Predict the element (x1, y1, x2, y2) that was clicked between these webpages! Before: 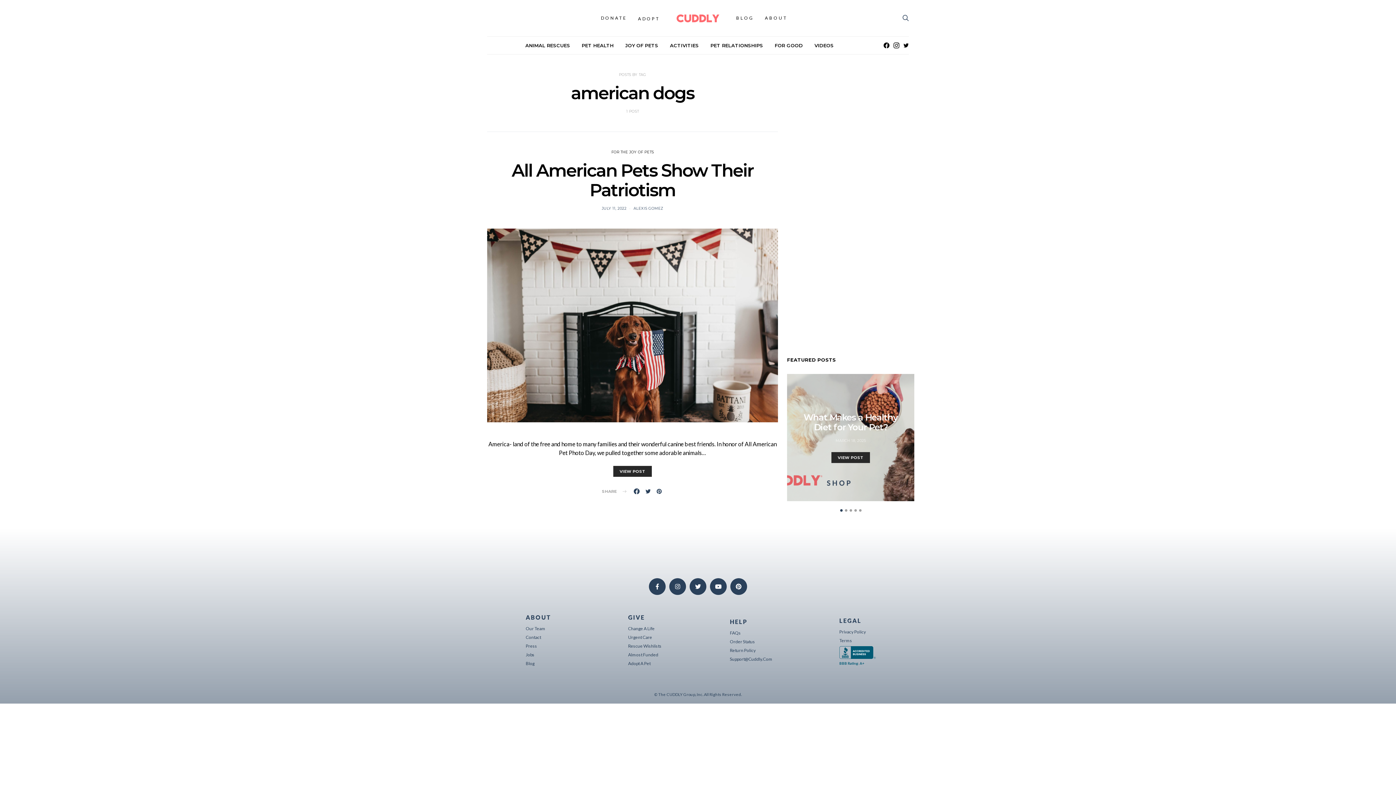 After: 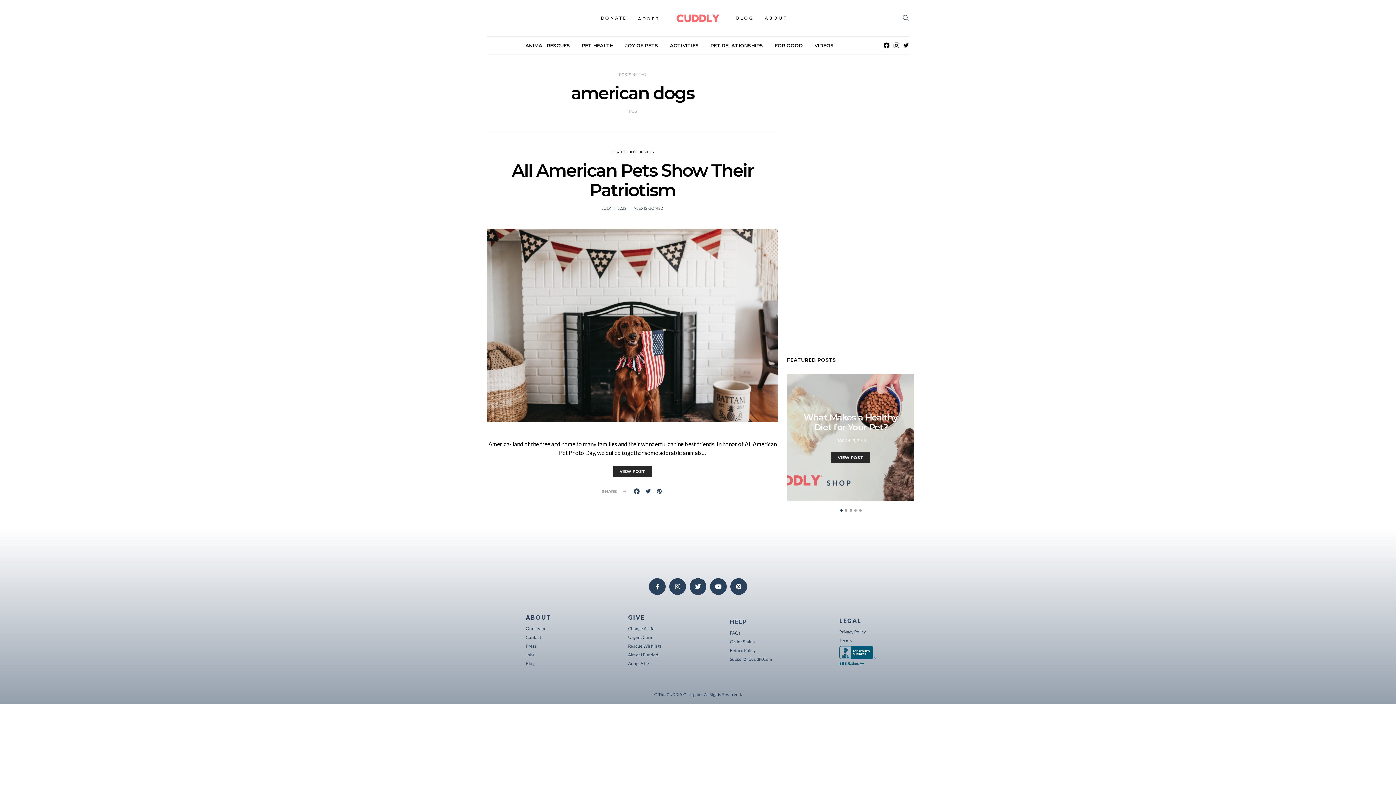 Action: bbox: (839, 648, 875, 666) label: BBB Rating: A+